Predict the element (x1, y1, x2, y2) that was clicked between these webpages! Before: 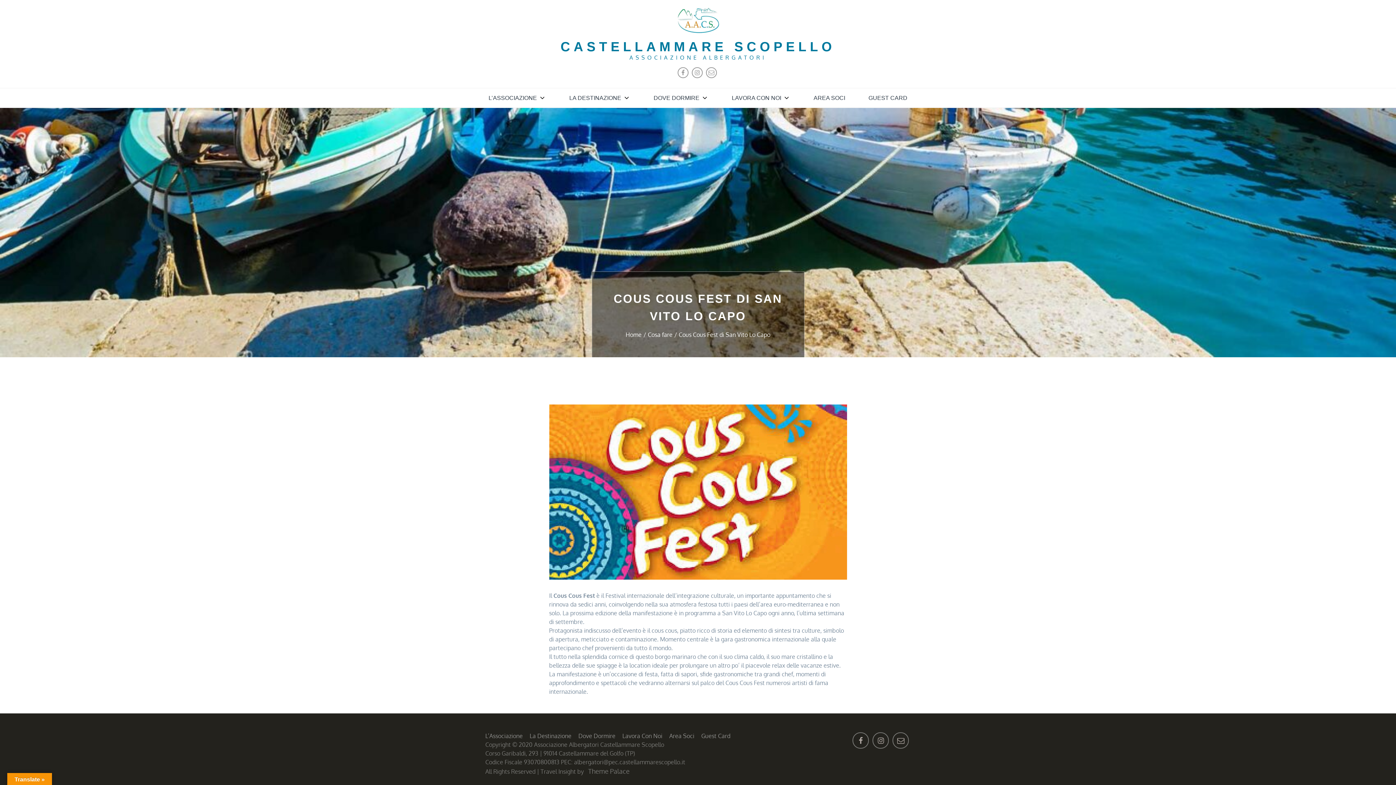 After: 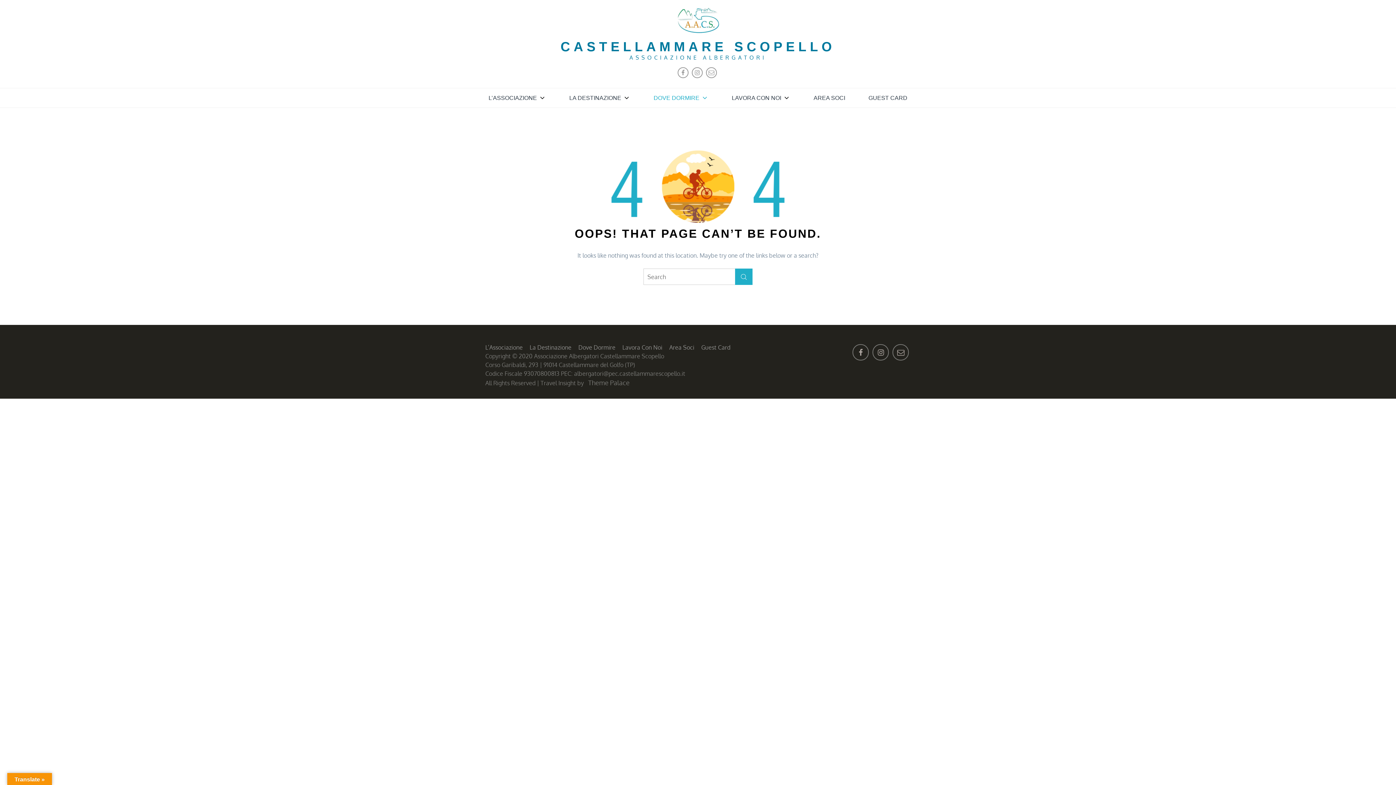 Action: bbox: (578, 732, 615, 739) label: Dove Dormire